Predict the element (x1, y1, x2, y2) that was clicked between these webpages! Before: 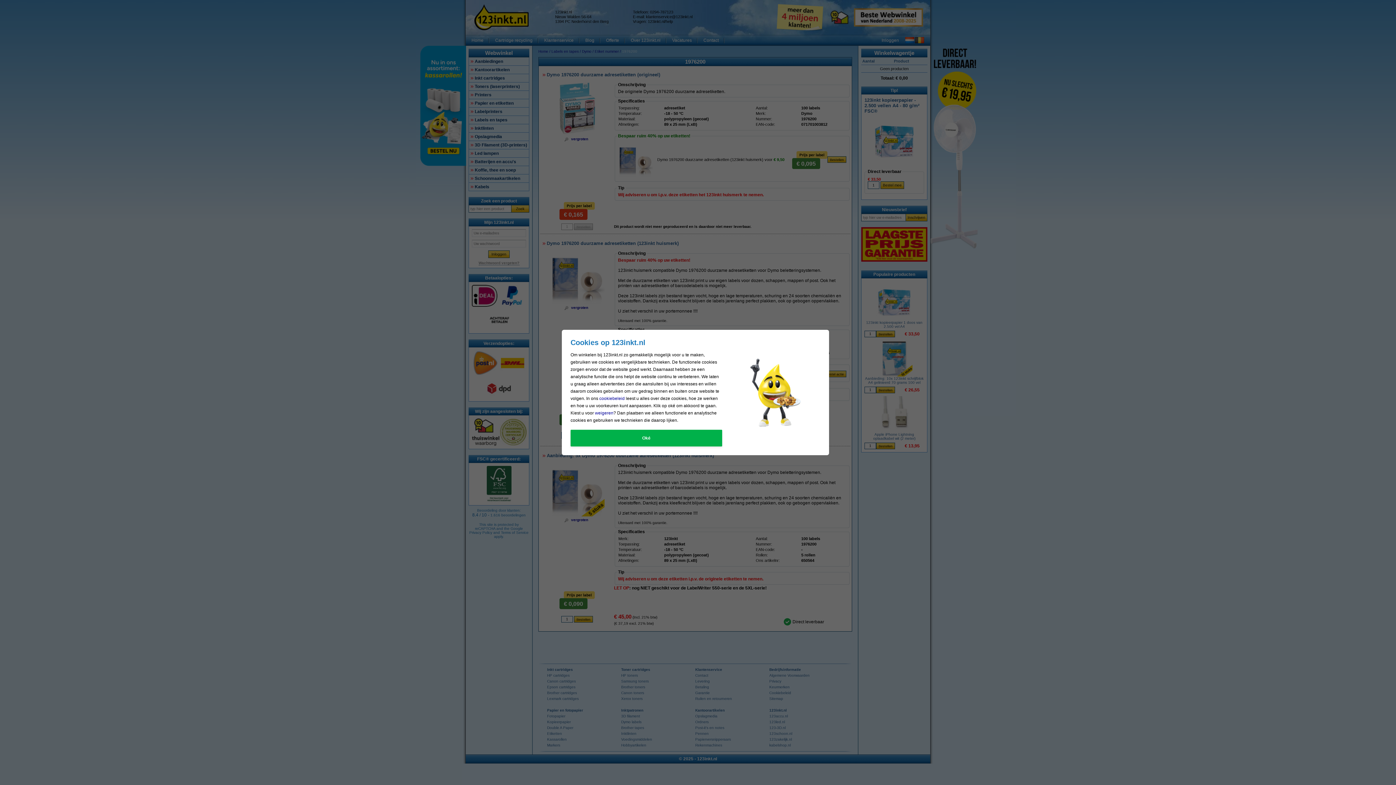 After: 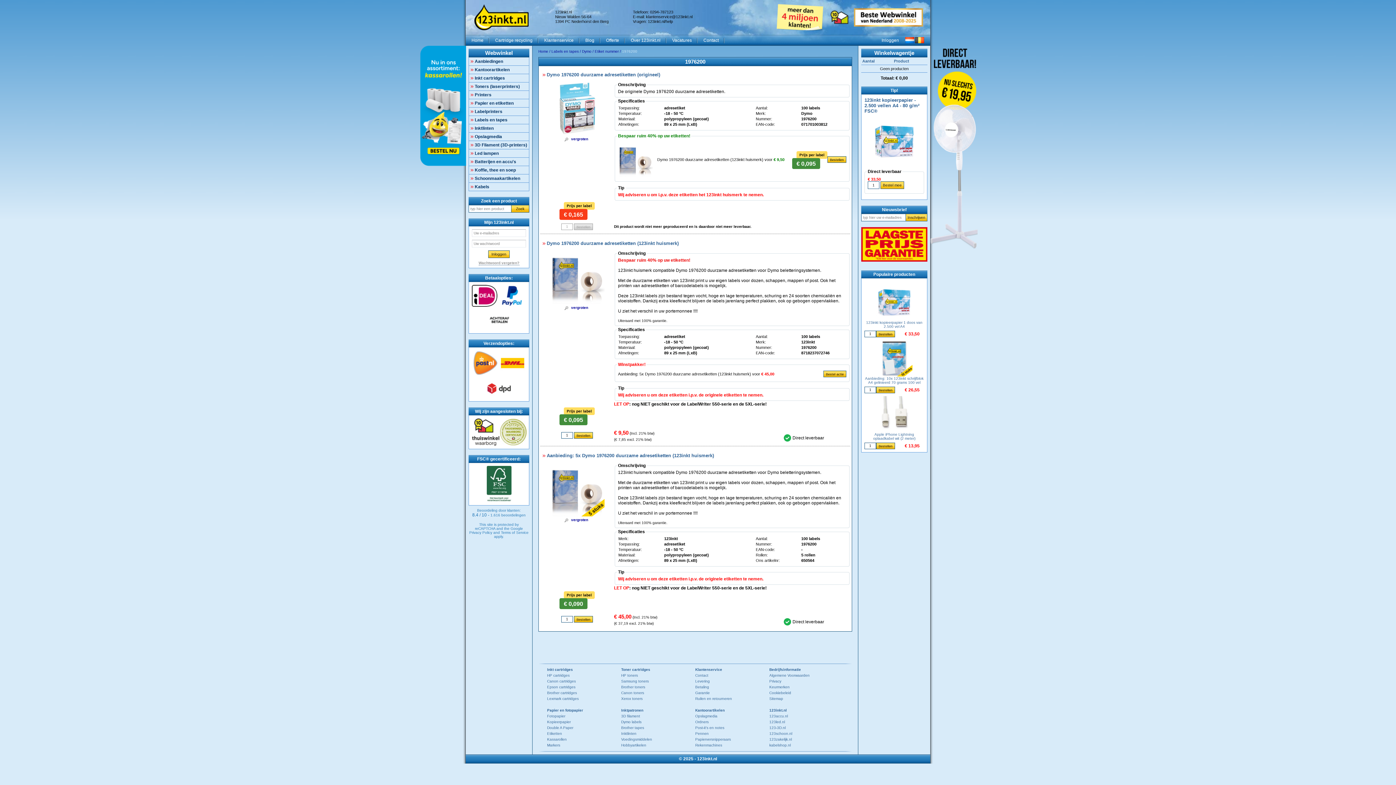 Action: label: Oké bbox: (570, 430, 722, 446)